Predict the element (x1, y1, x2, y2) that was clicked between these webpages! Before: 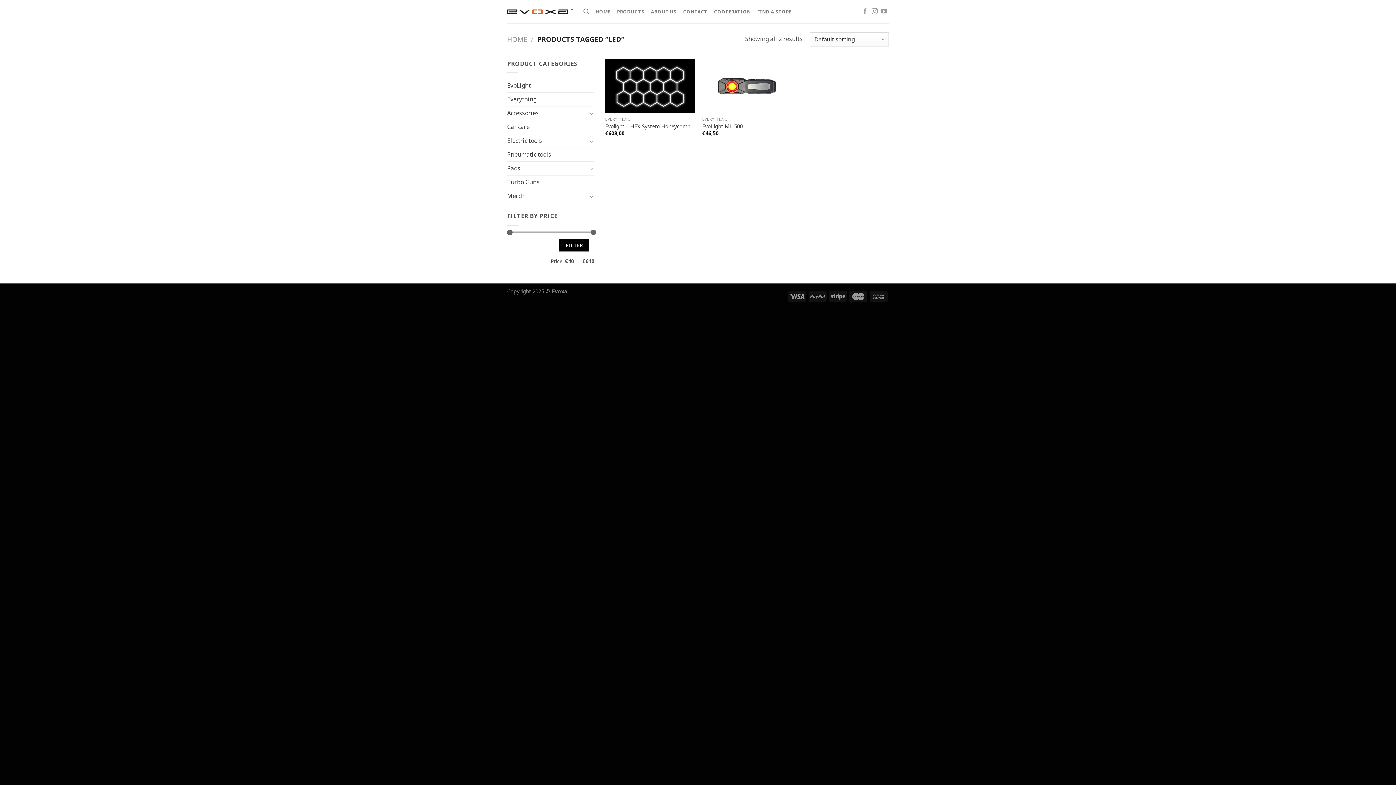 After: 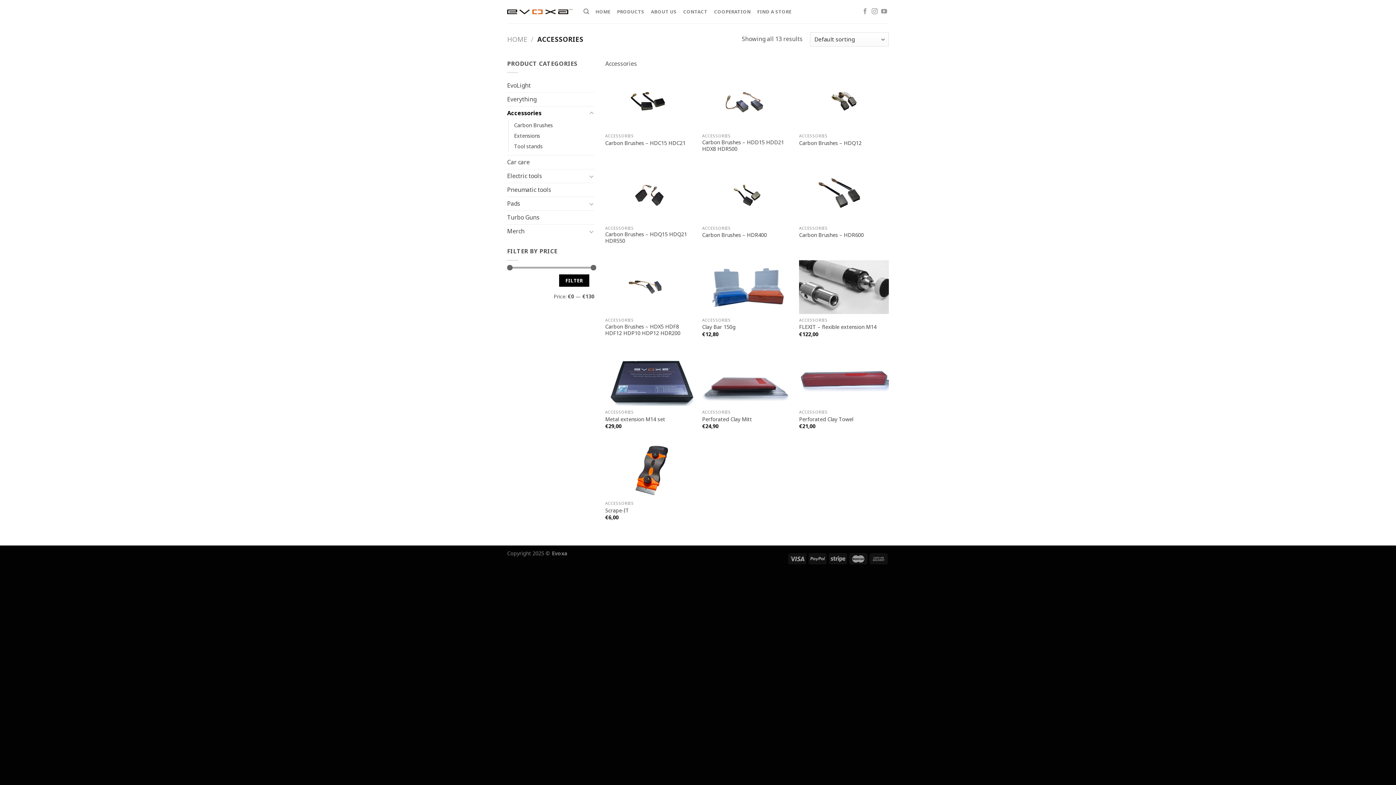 Action: bbox: (507, 106, 587, 120) label: Accessories